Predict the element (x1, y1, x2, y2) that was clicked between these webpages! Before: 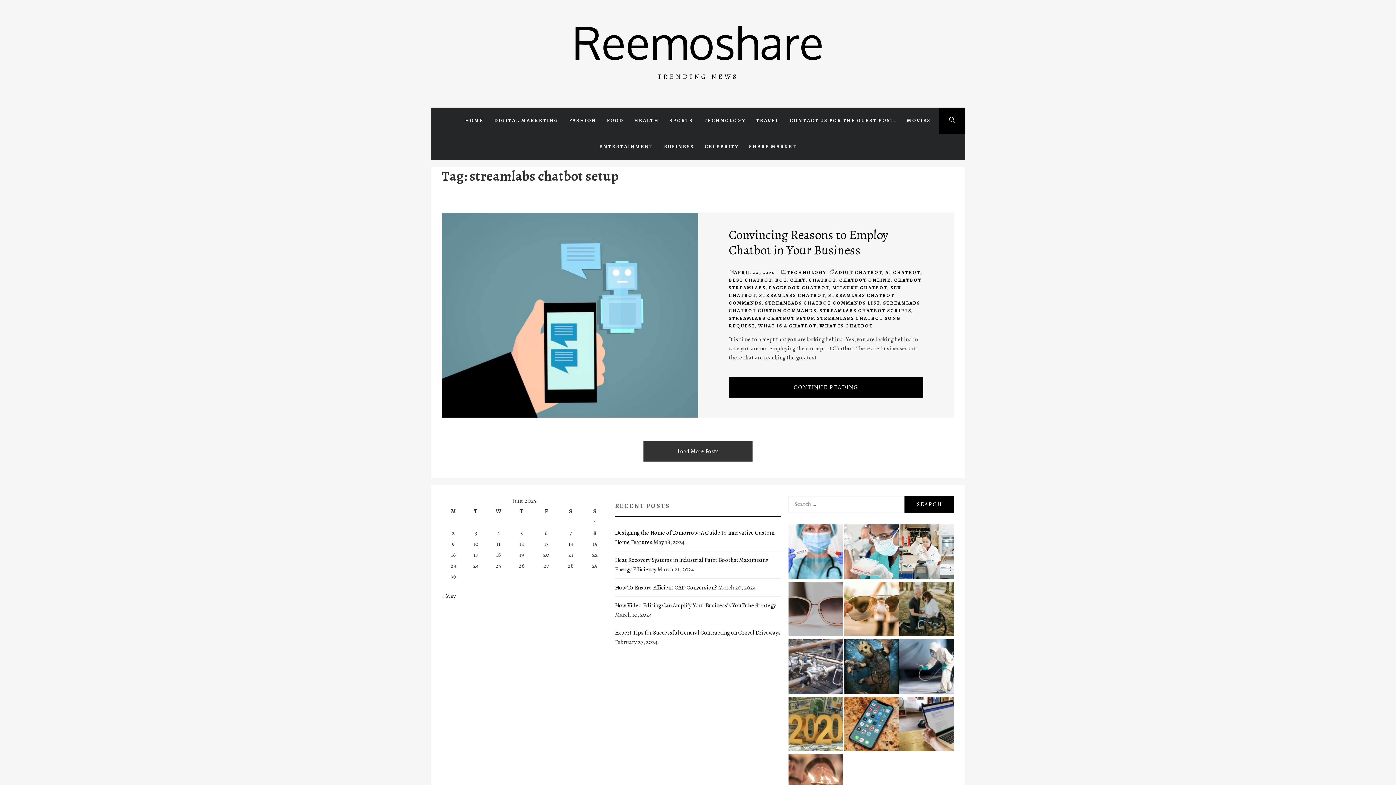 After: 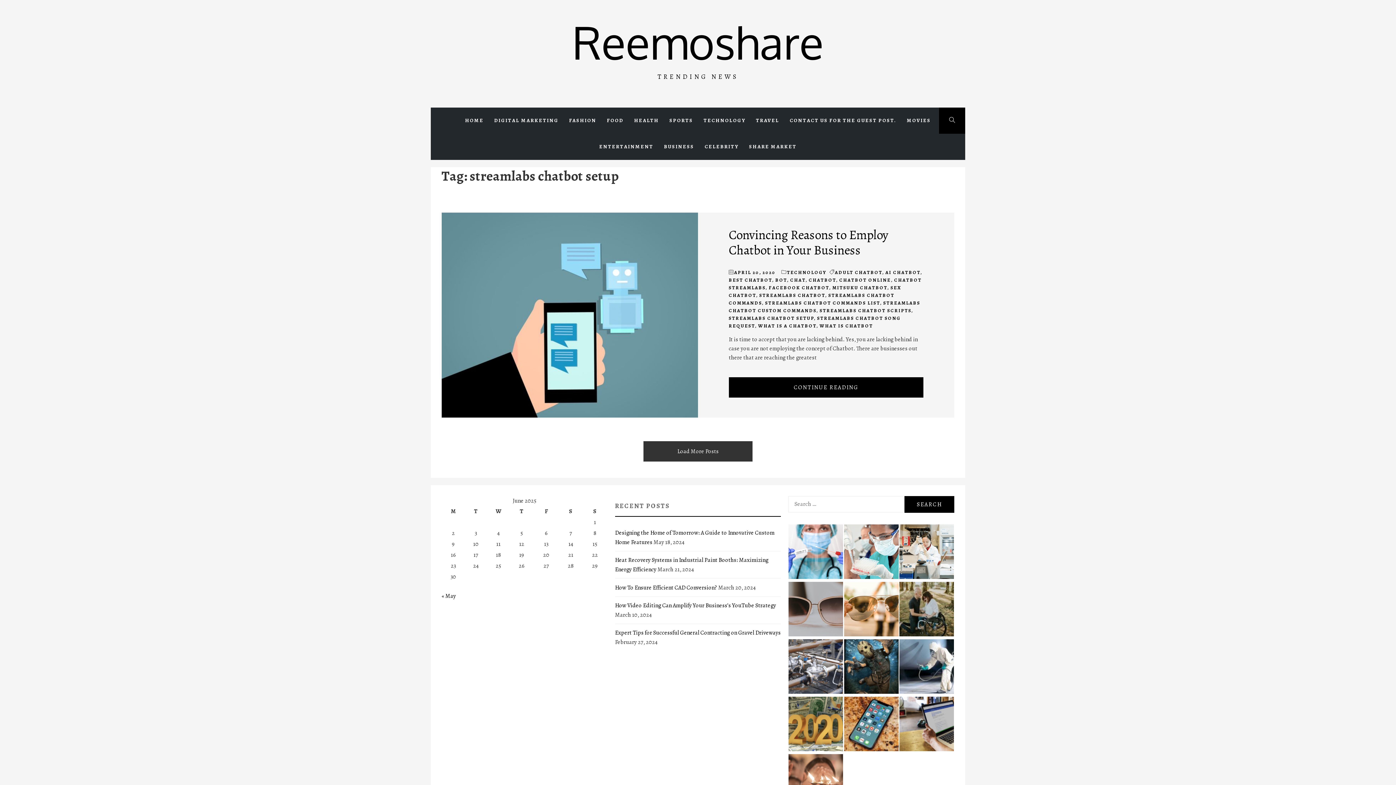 Action: bbox: (728, 315, 814, 321) label: STREAMLABS CHATBOT SETUP